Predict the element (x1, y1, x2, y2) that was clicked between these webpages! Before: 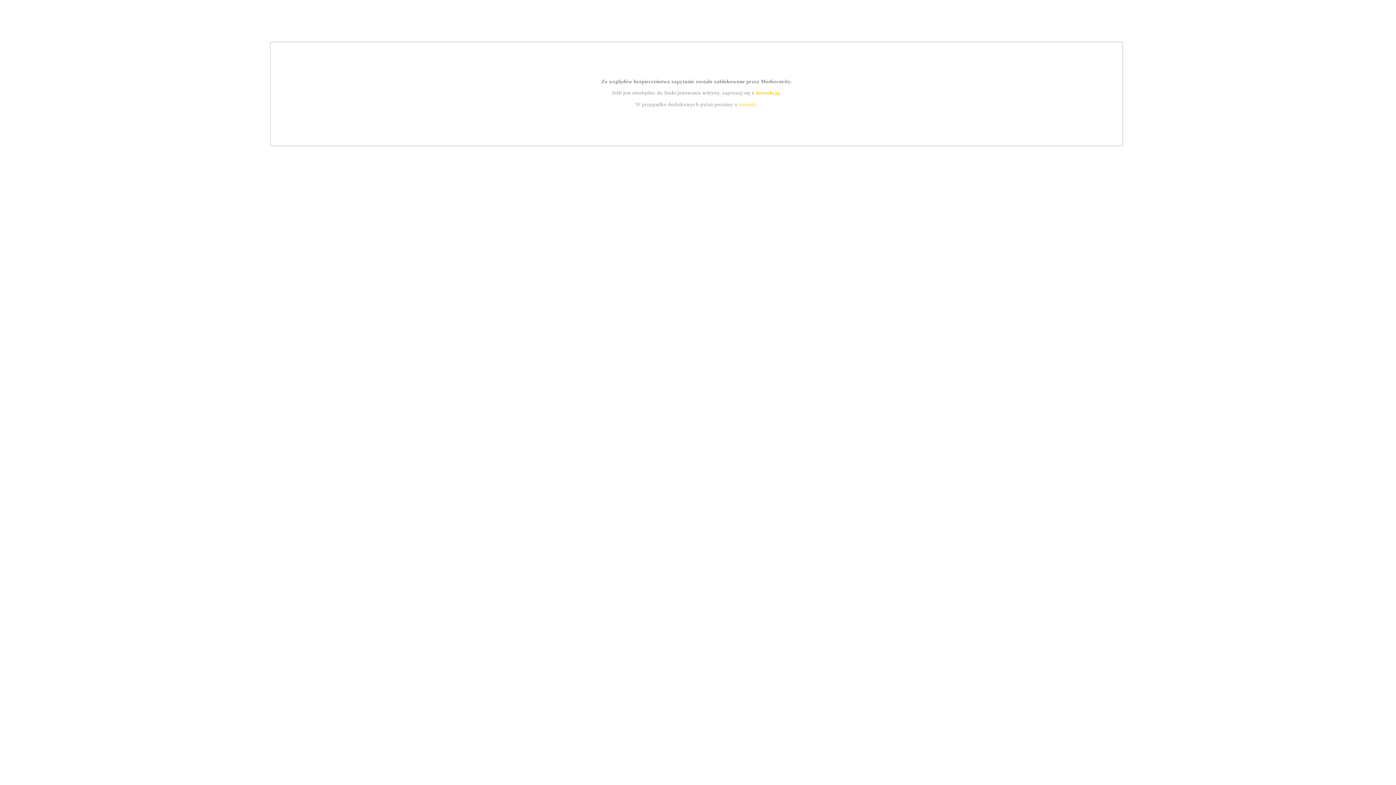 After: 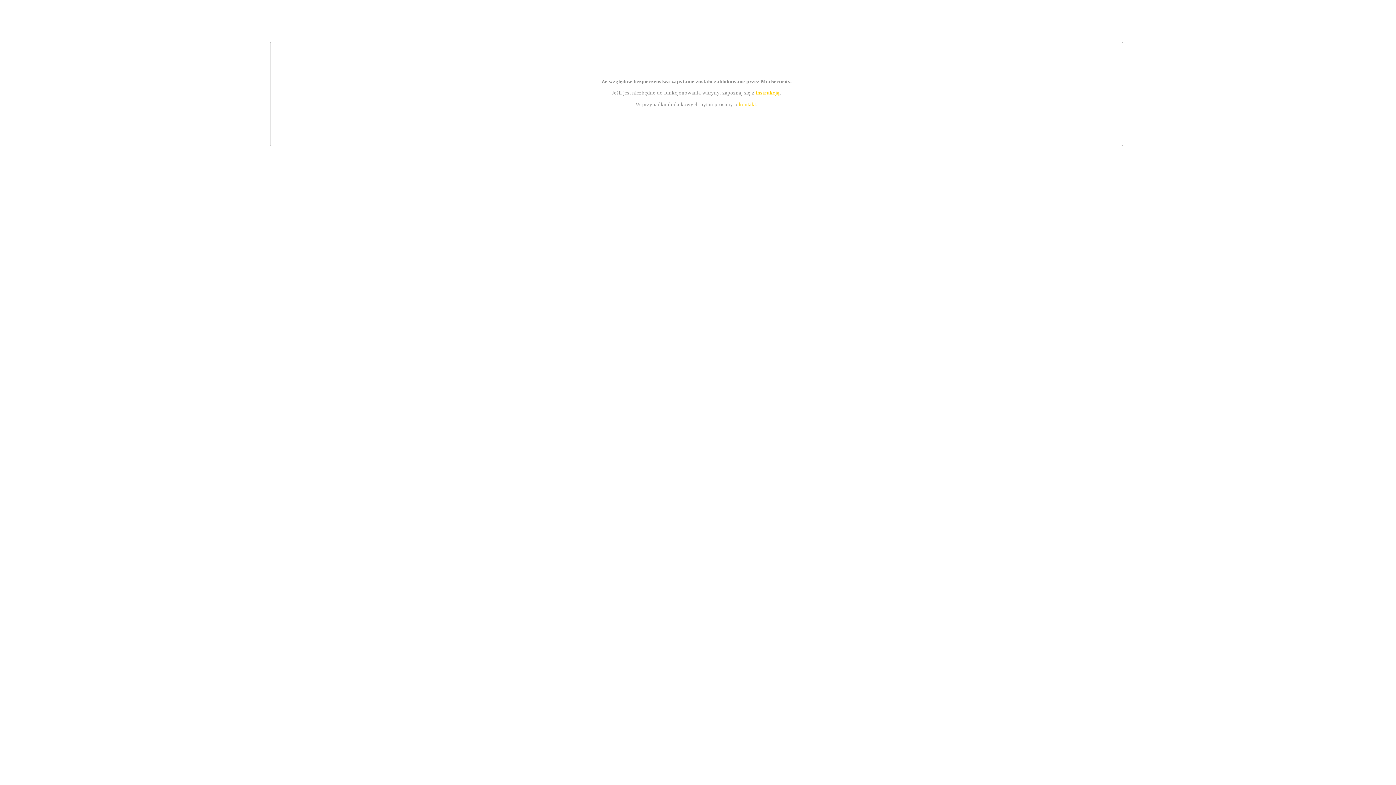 Action: bbox: (739, 101, 756, 107) label: kontakt